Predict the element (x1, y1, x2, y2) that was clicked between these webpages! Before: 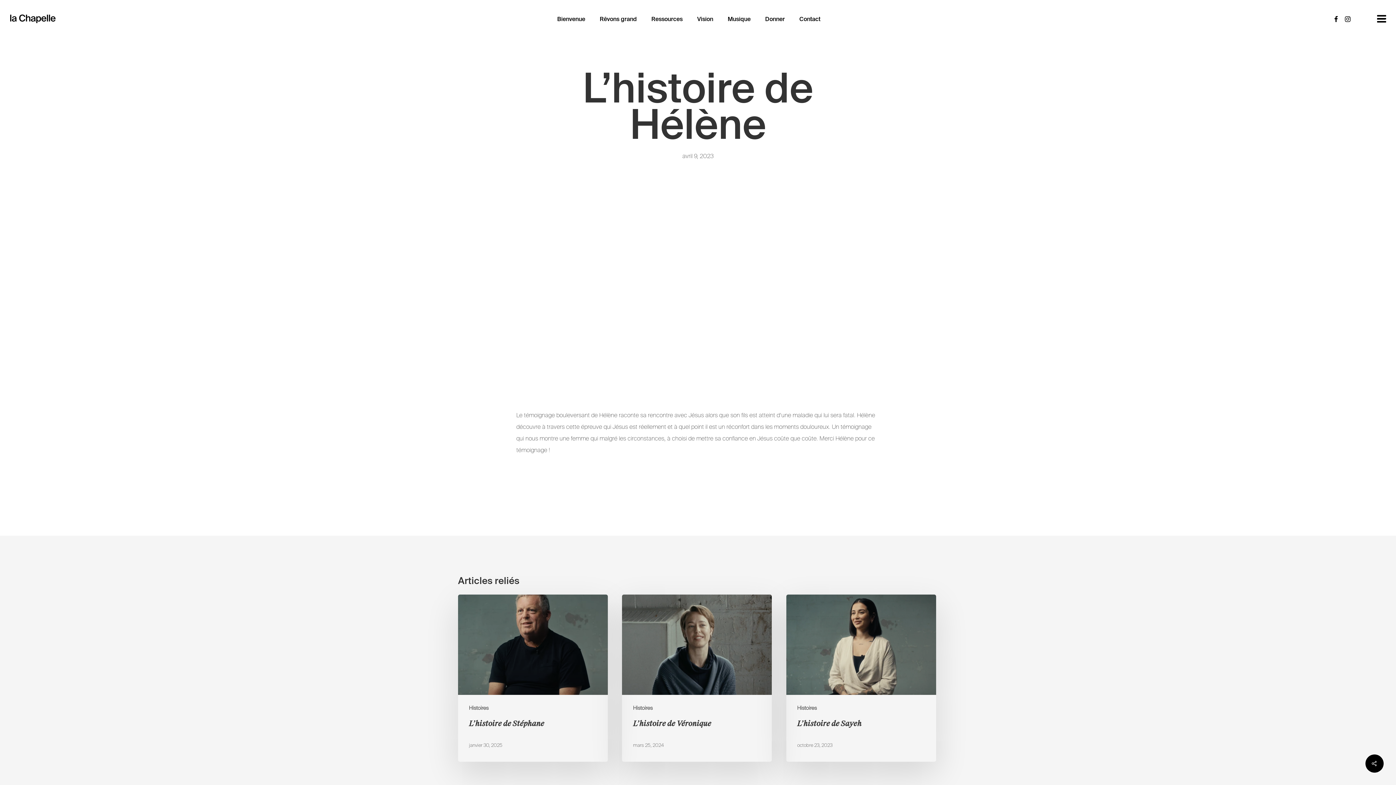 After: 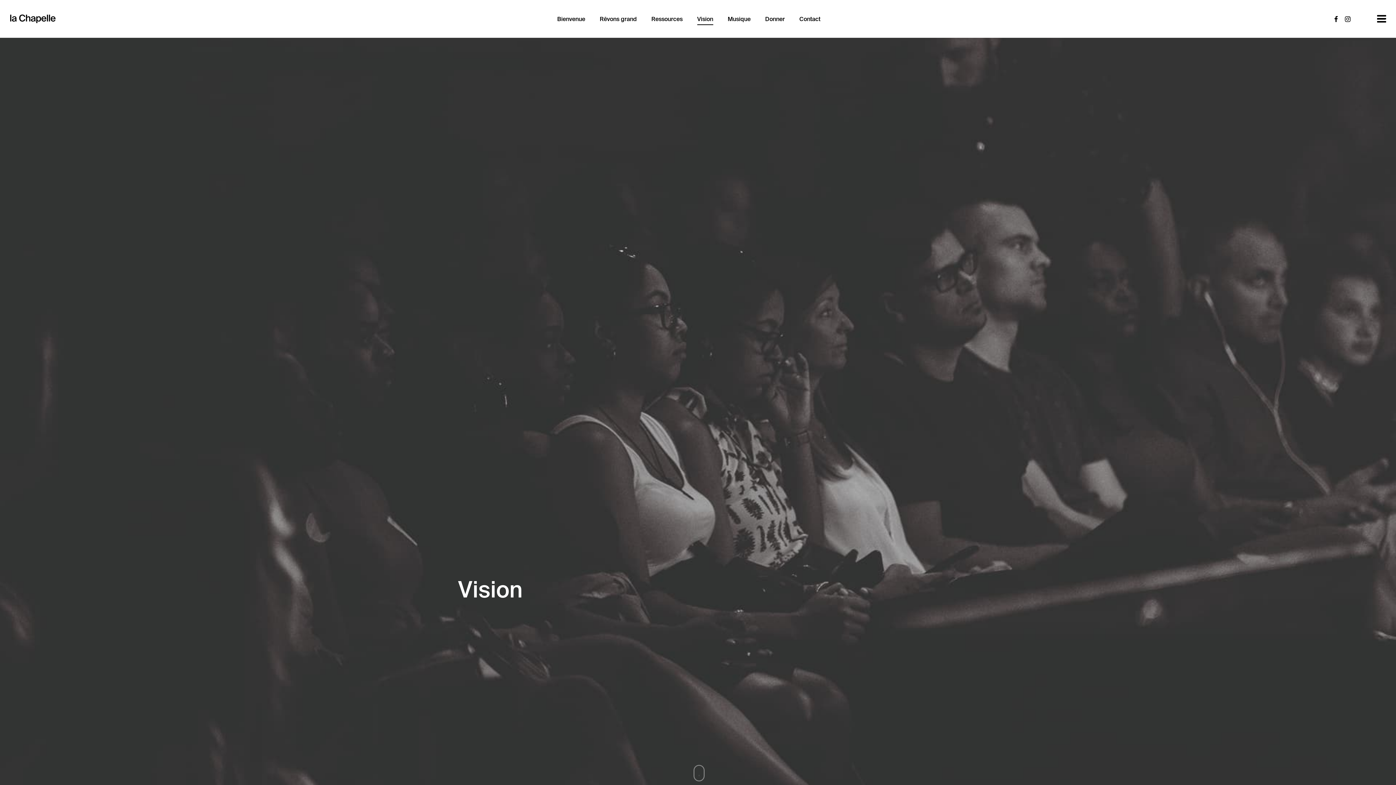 Action: bbox: (697, 15, 713, 22) label: Vision